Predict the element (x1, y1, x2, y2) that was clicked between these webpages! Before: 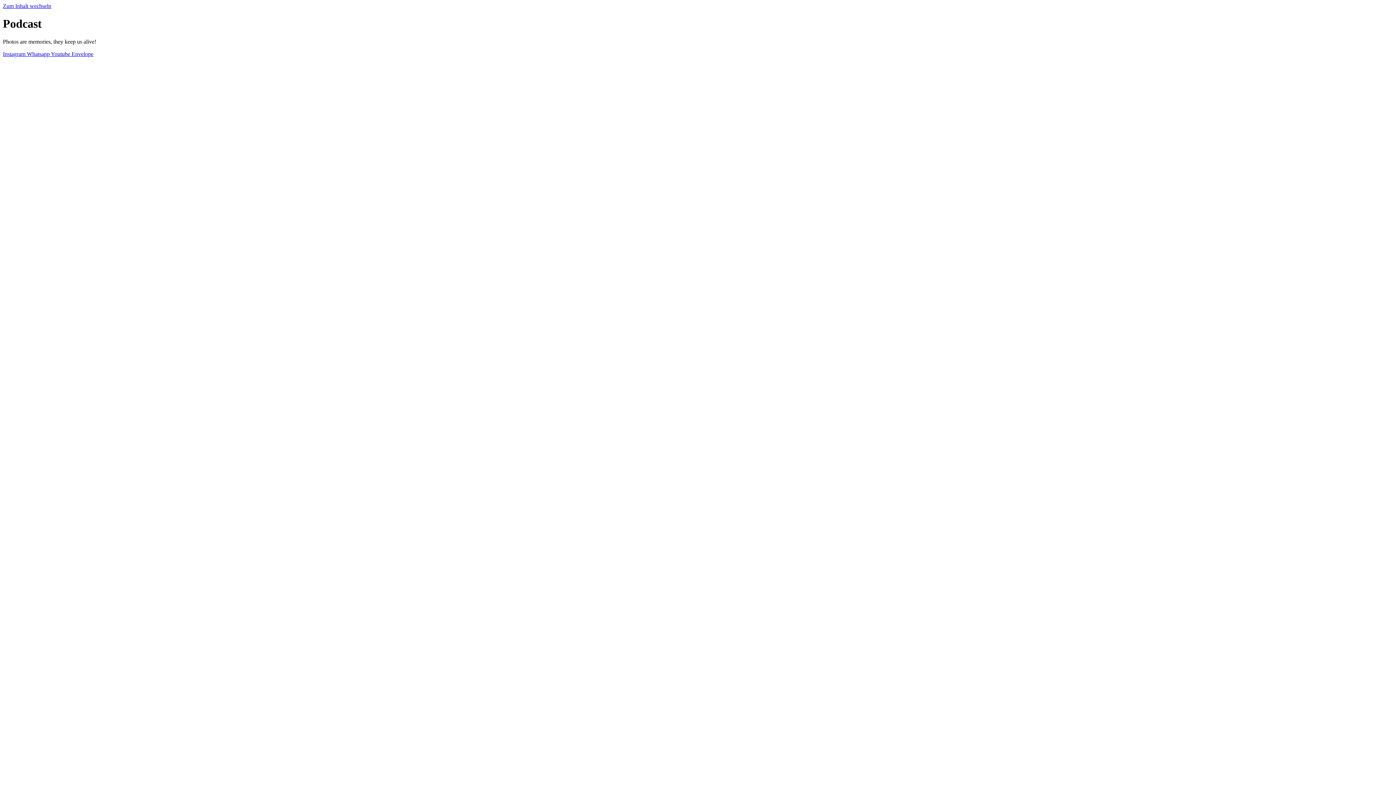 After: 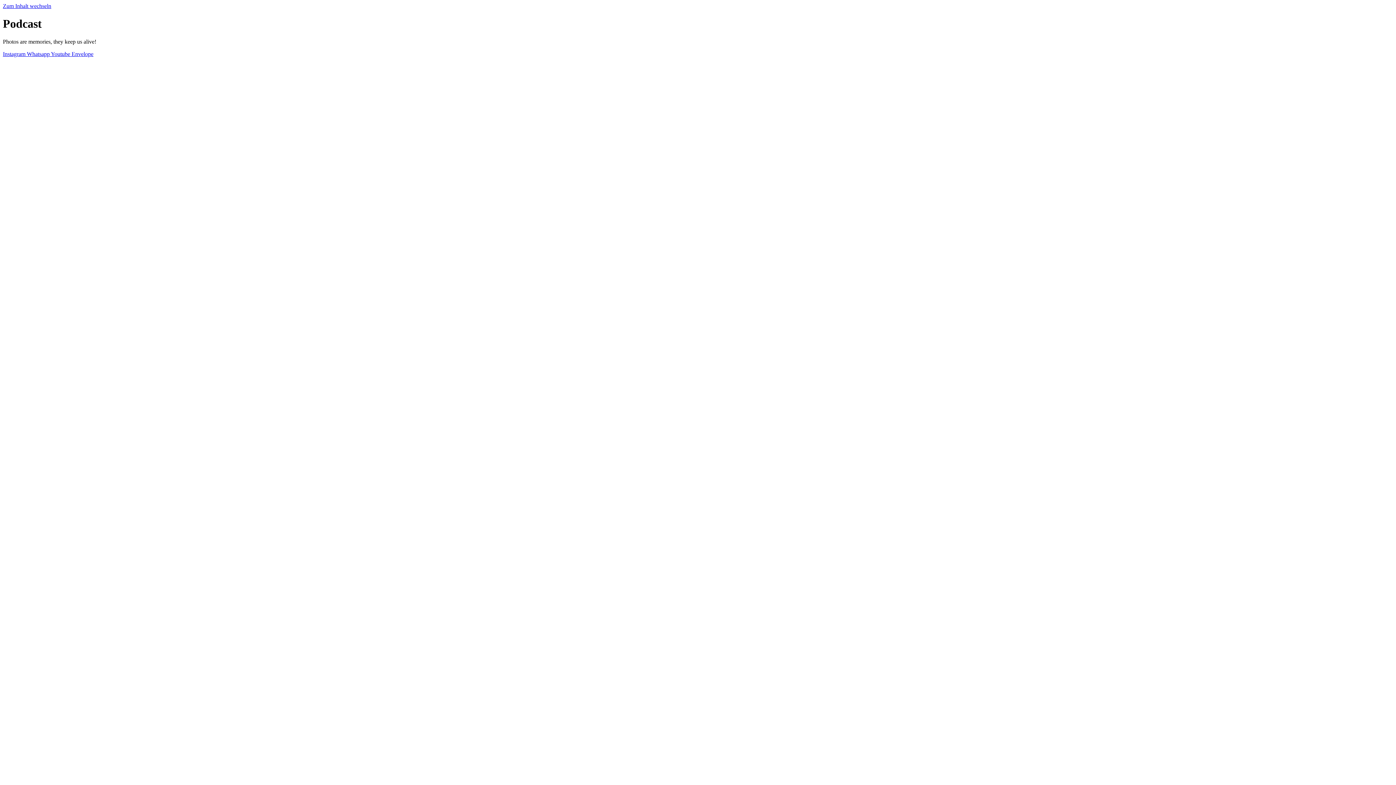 Action: label: Whatsapp  bbox: (26, 50, 50, 57)